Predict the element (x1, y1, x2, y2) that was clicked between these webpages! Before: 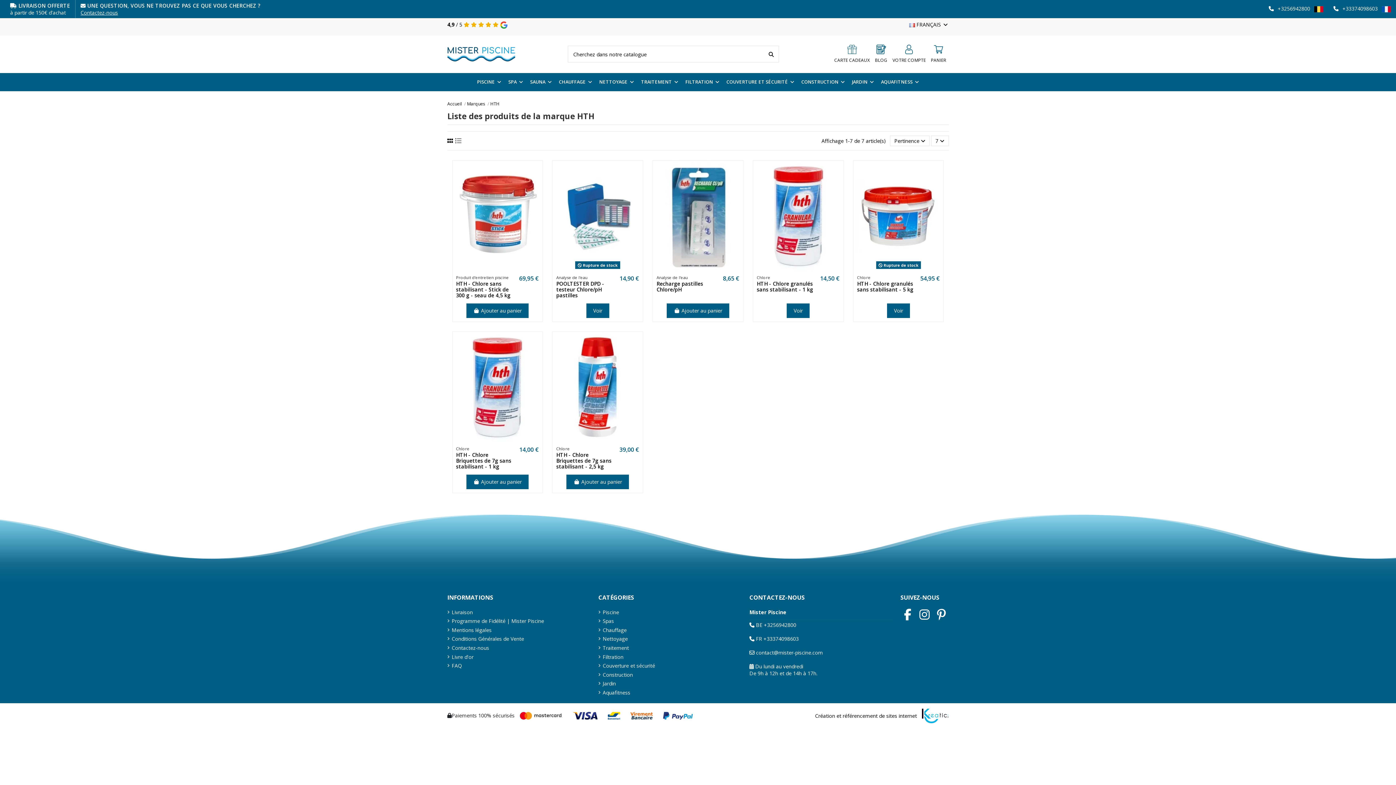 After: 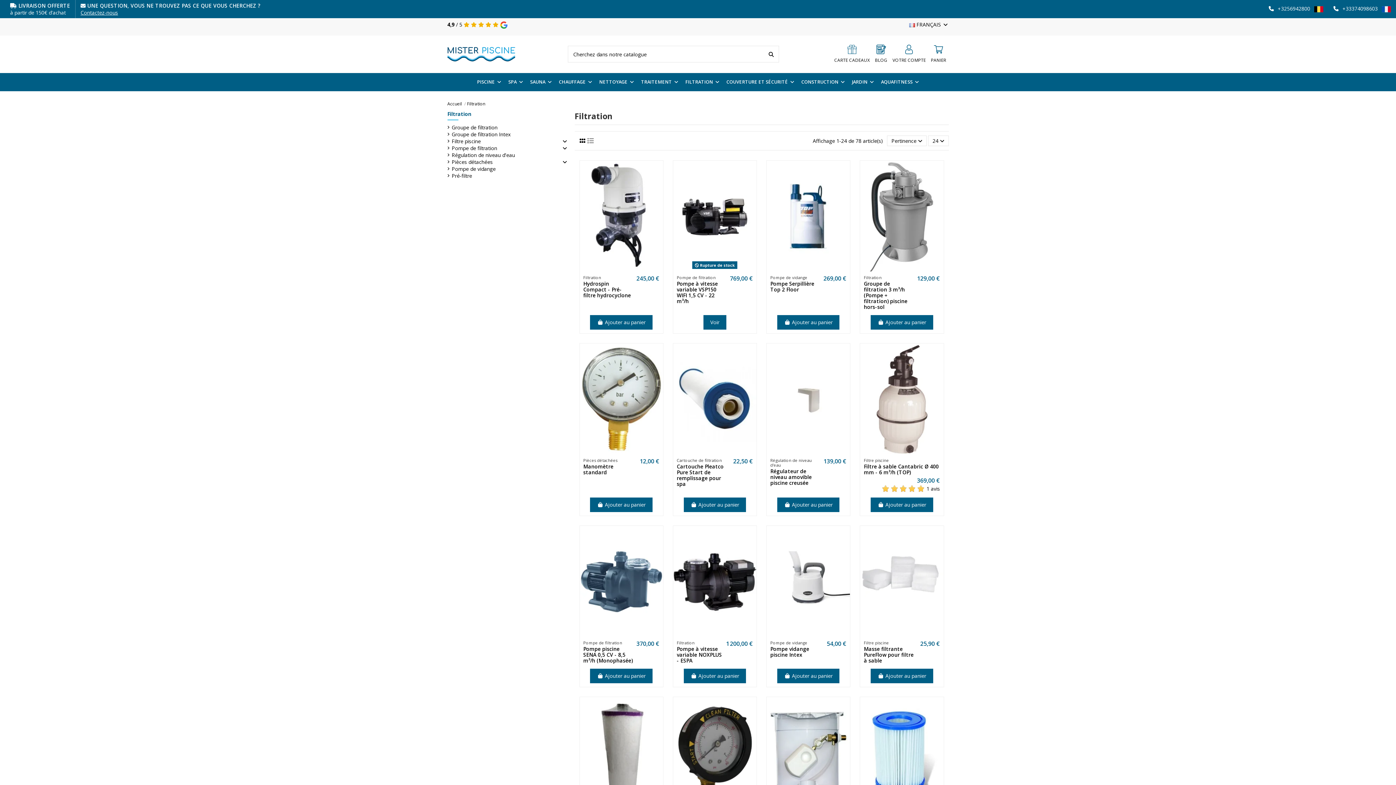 Action: bbox: (682, 72, 723, 91) label: FILTRATION 